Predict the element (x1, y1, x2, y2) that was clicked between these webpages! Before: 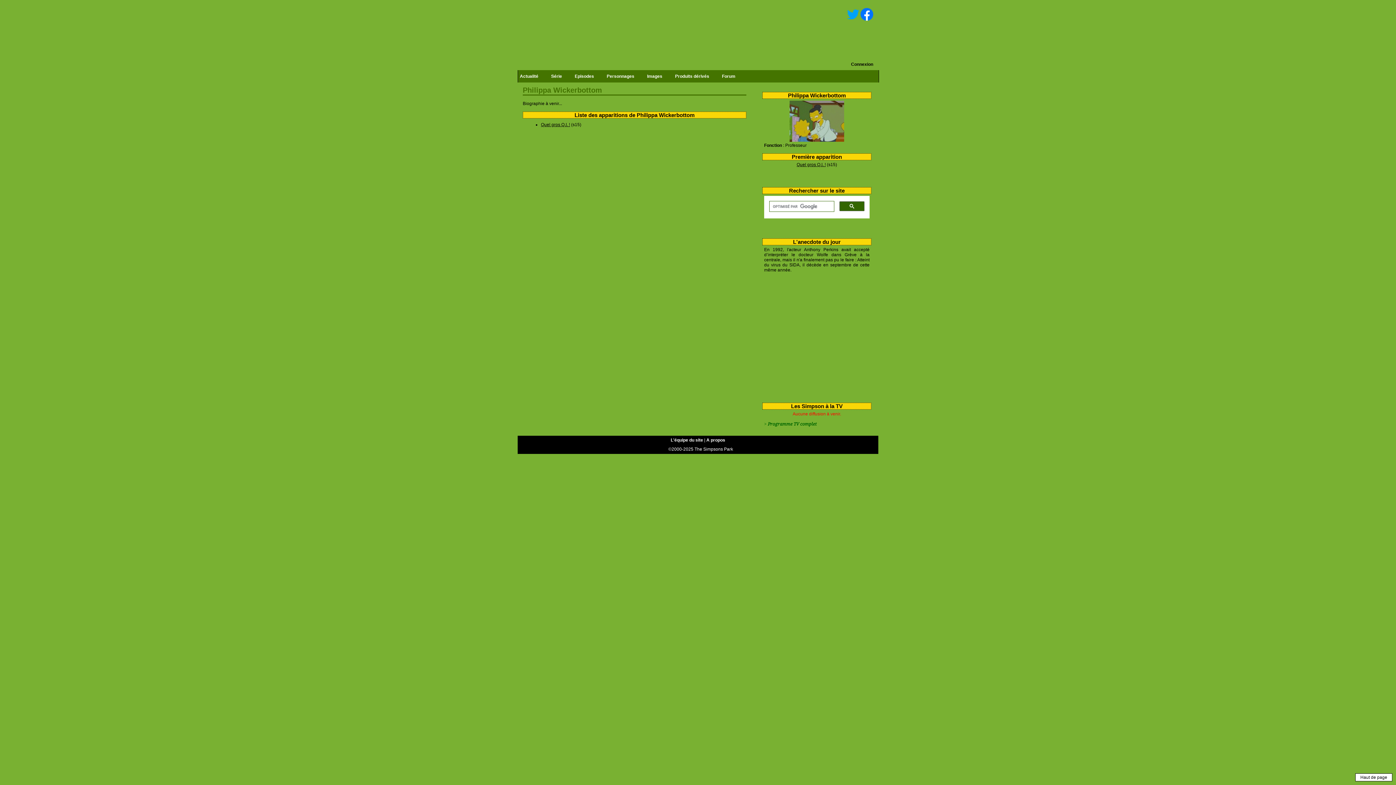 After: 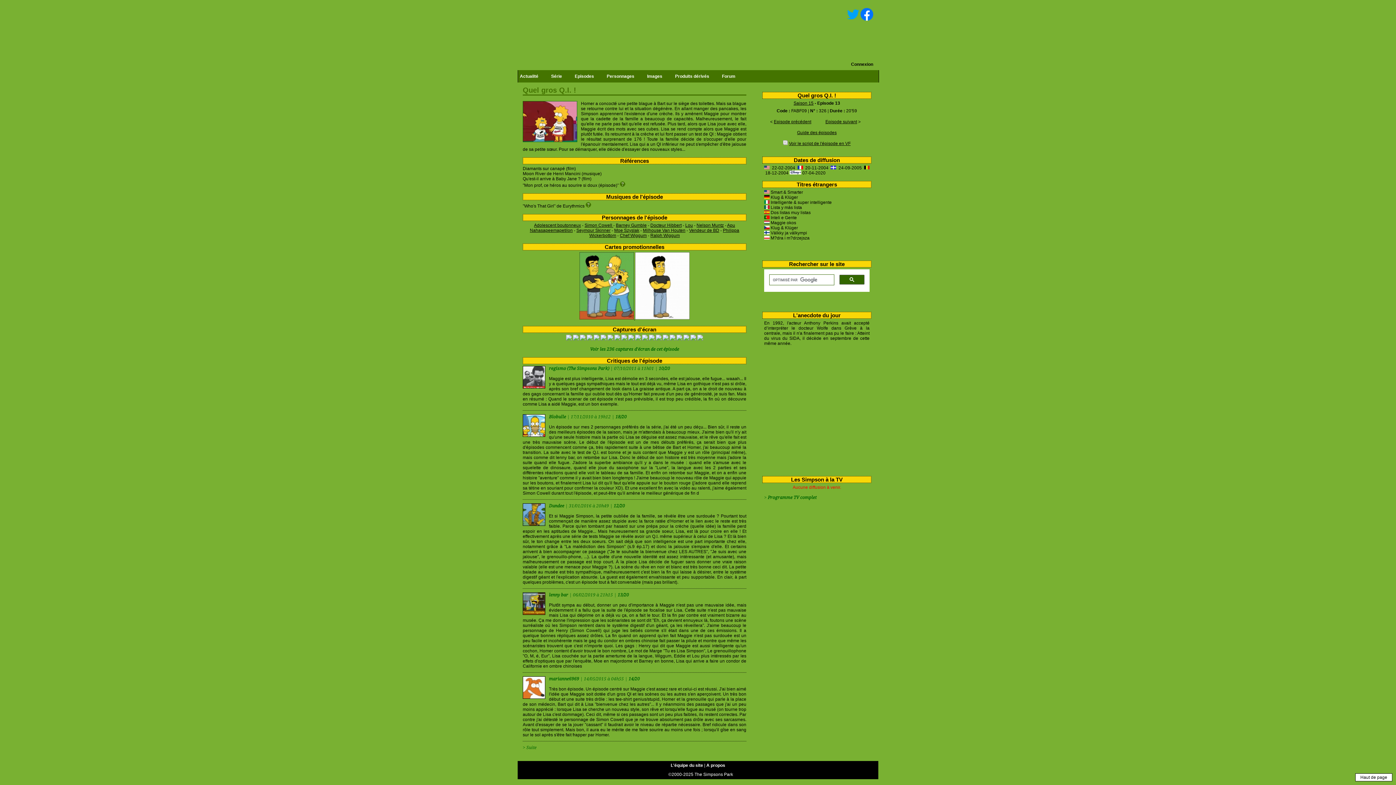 Action: label: Quel gros Q.I. ! bbox: (796, 162, 826, 167)